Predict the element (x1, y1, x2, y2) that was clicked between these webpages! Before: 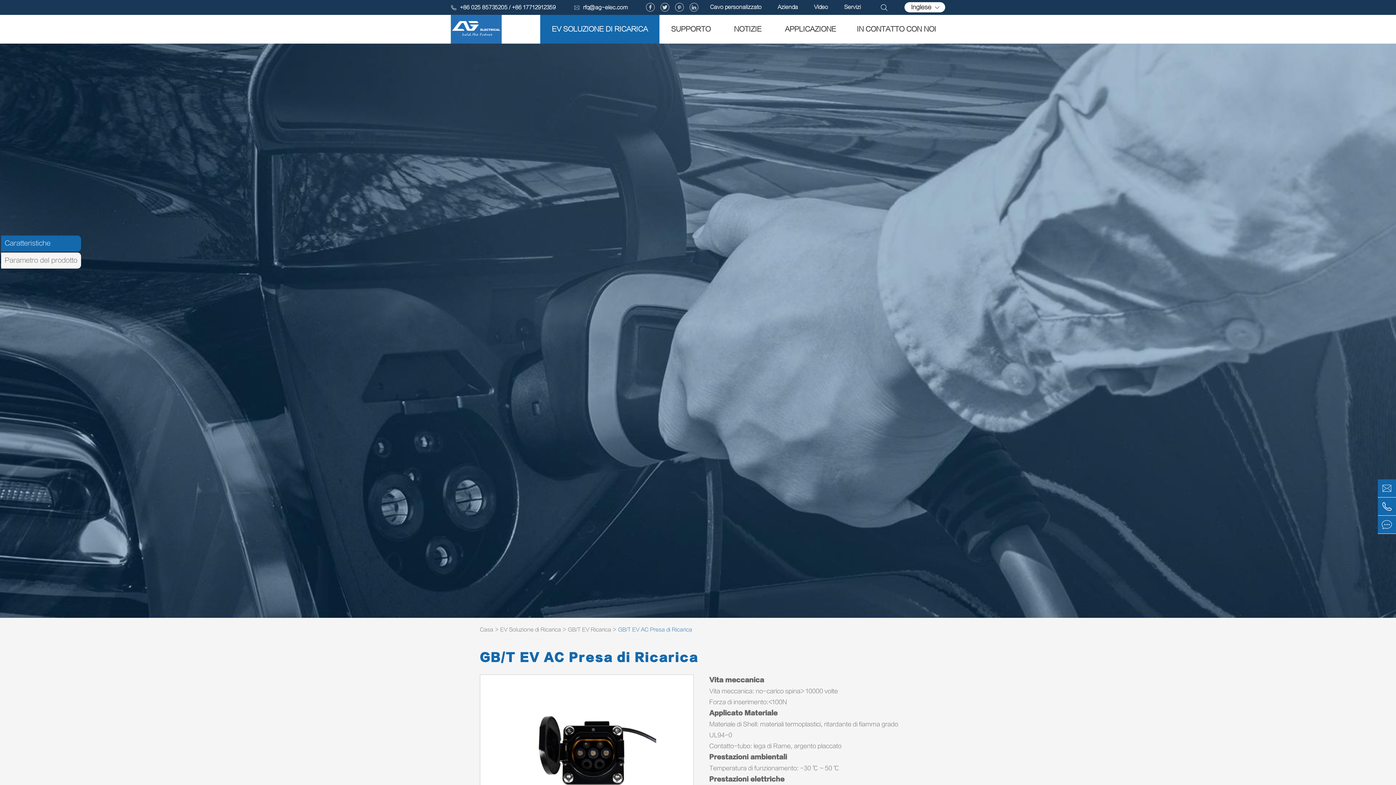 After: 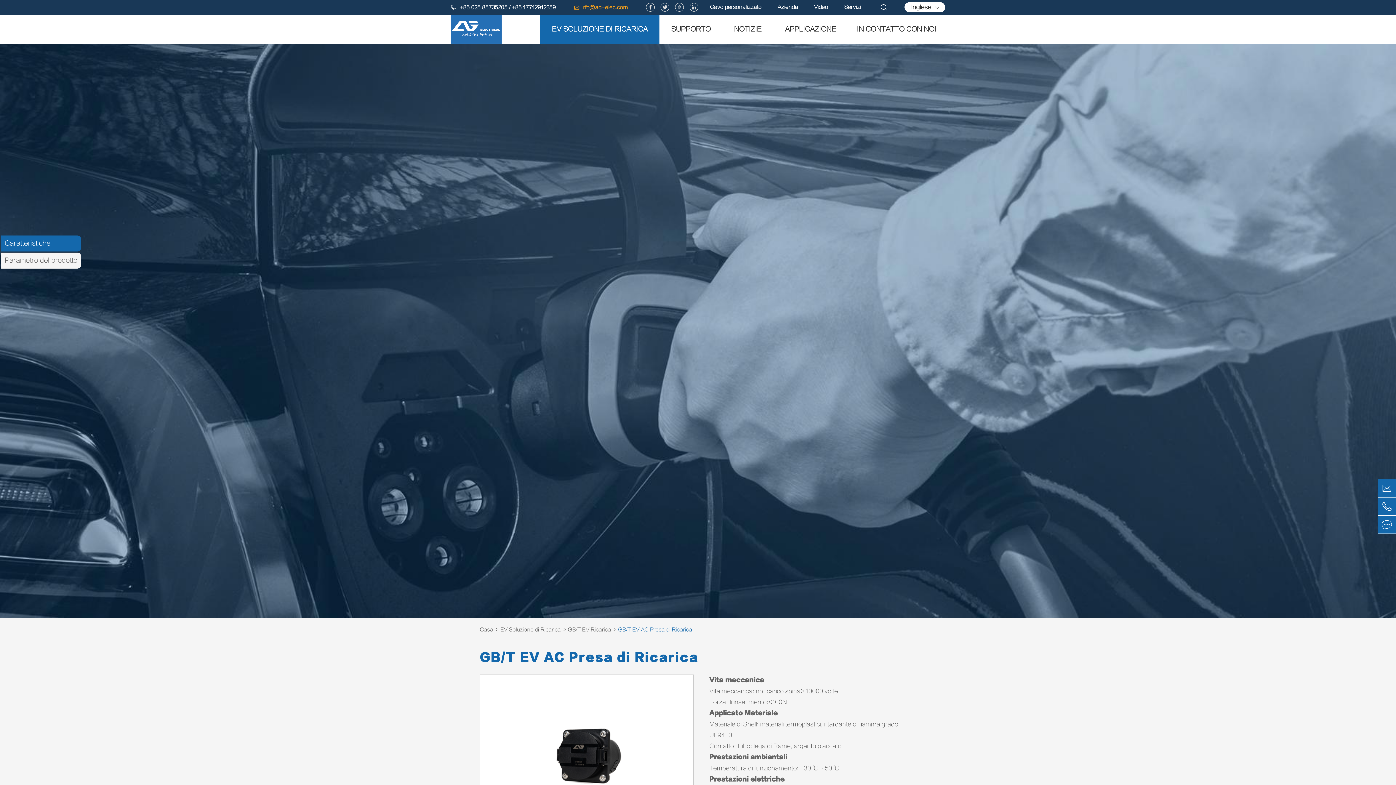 Action: label:  rfq@ag-elec.com bbox: (574, 3, 628, 12)